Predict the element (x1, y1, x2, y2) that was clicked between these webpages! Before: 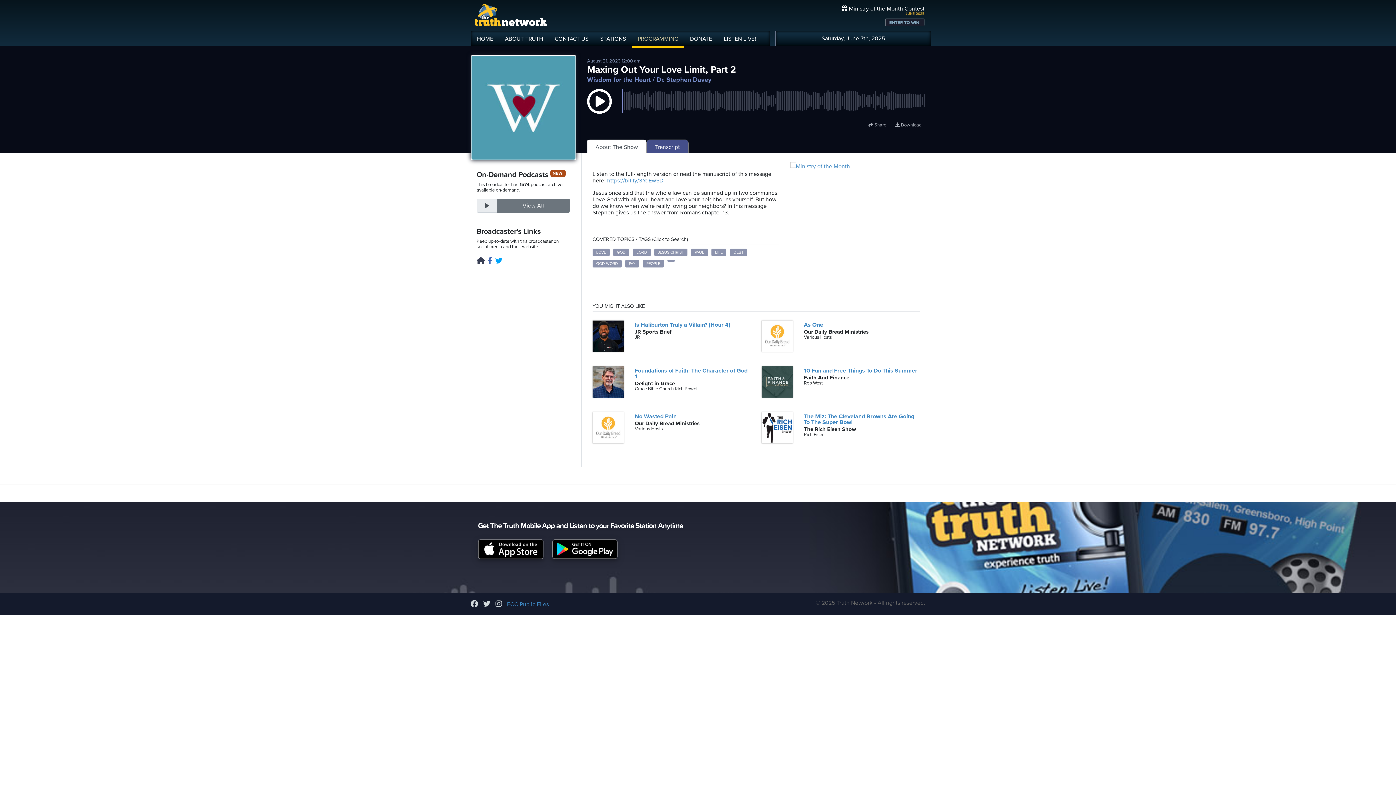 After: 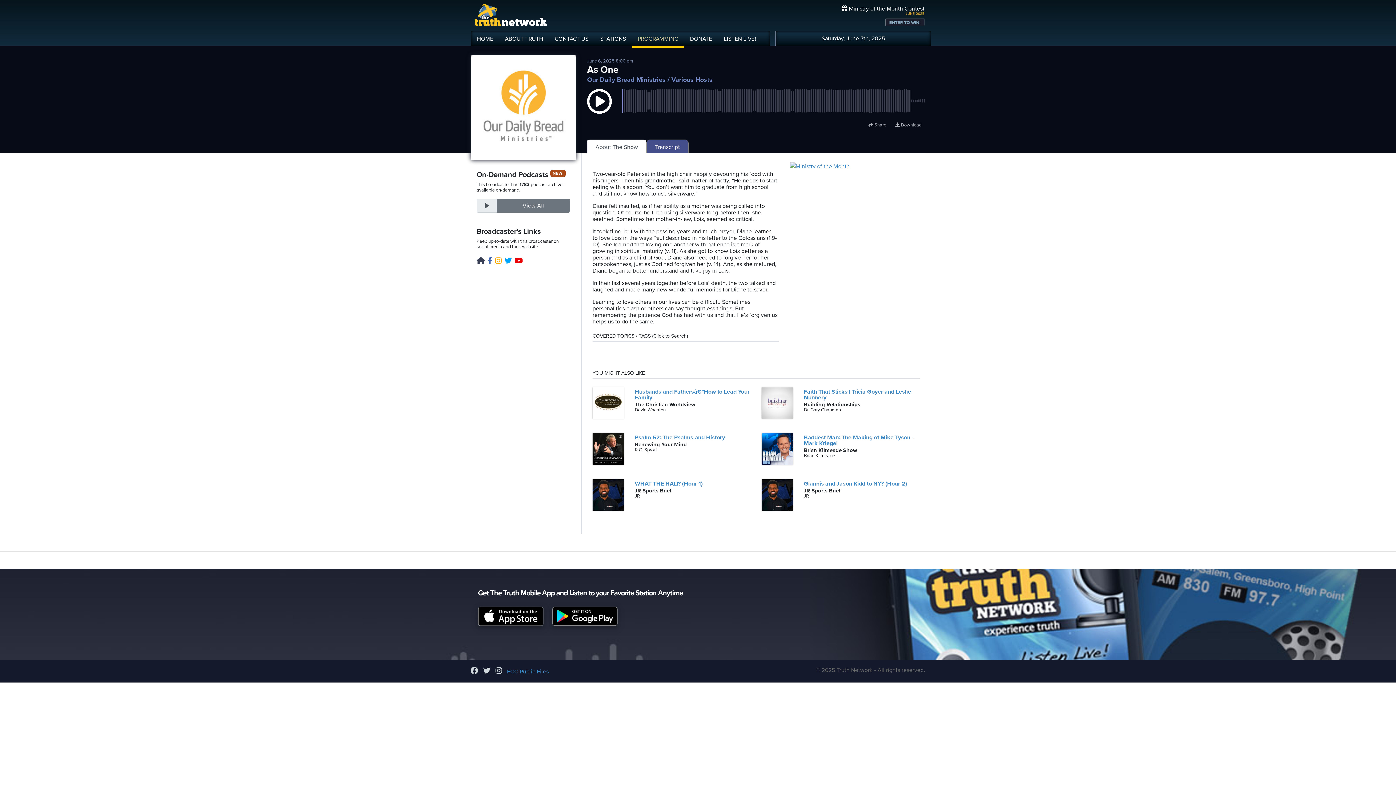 Action: bbox: (761, 332, 793, 339)